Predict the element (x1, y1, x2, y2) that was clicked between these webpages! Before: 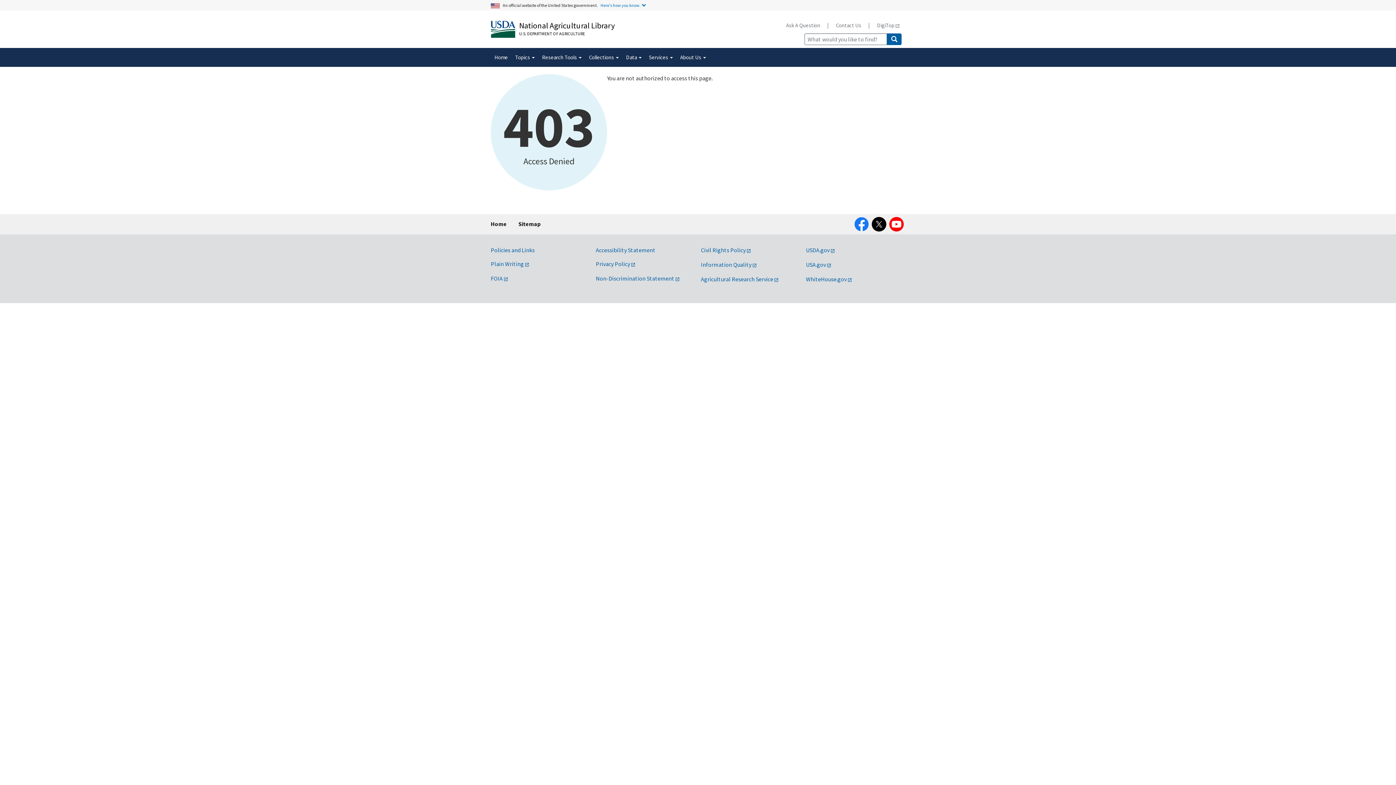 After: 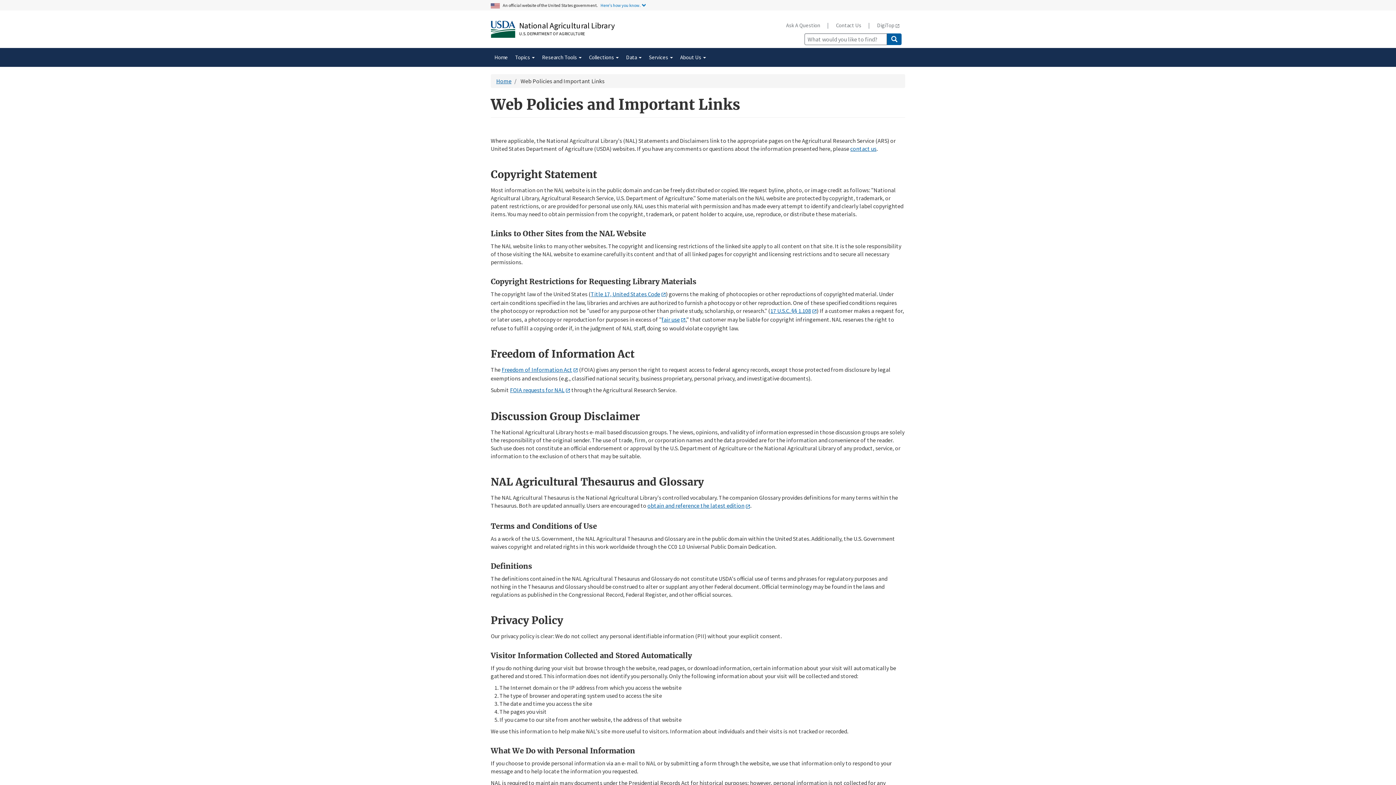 Action: bbox: (490, 246, 534, 253) label: Policies and Links